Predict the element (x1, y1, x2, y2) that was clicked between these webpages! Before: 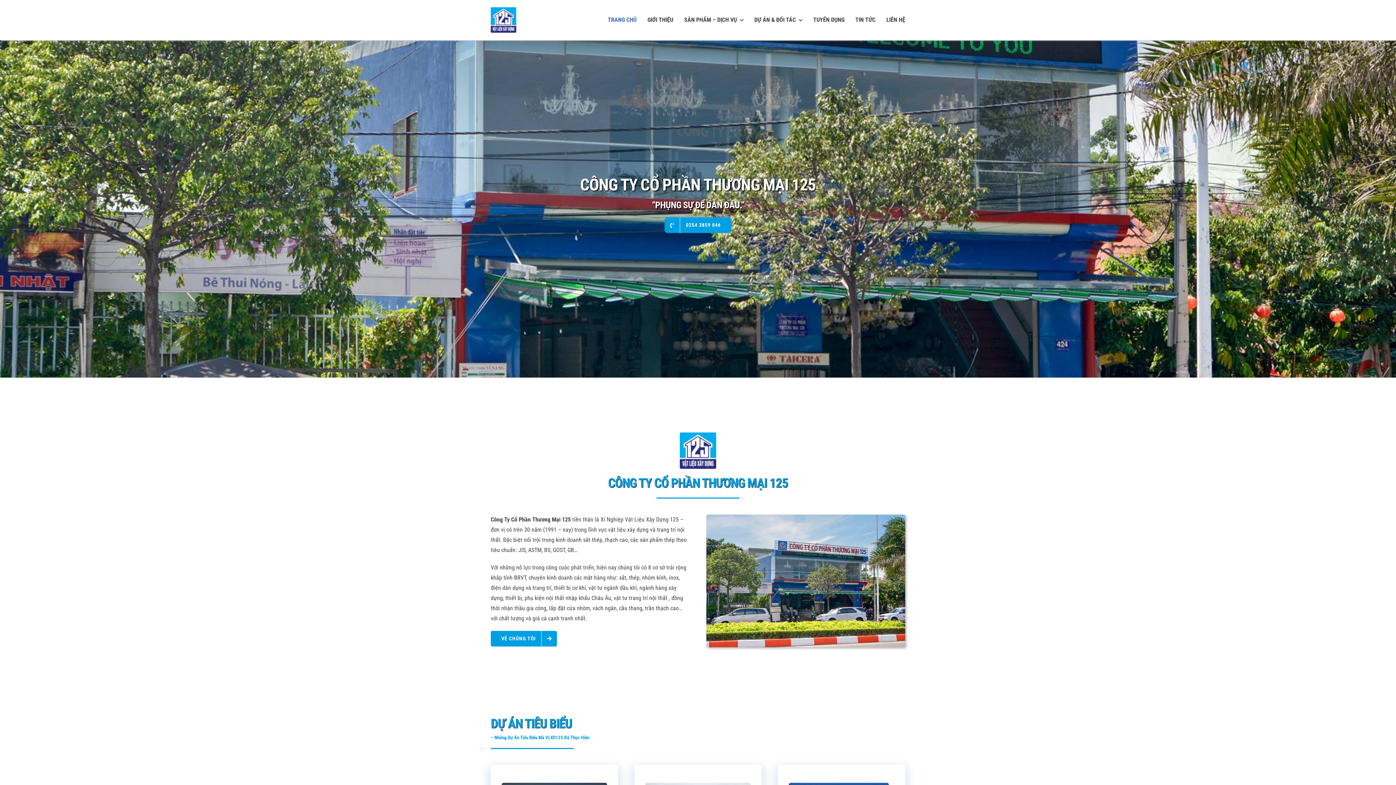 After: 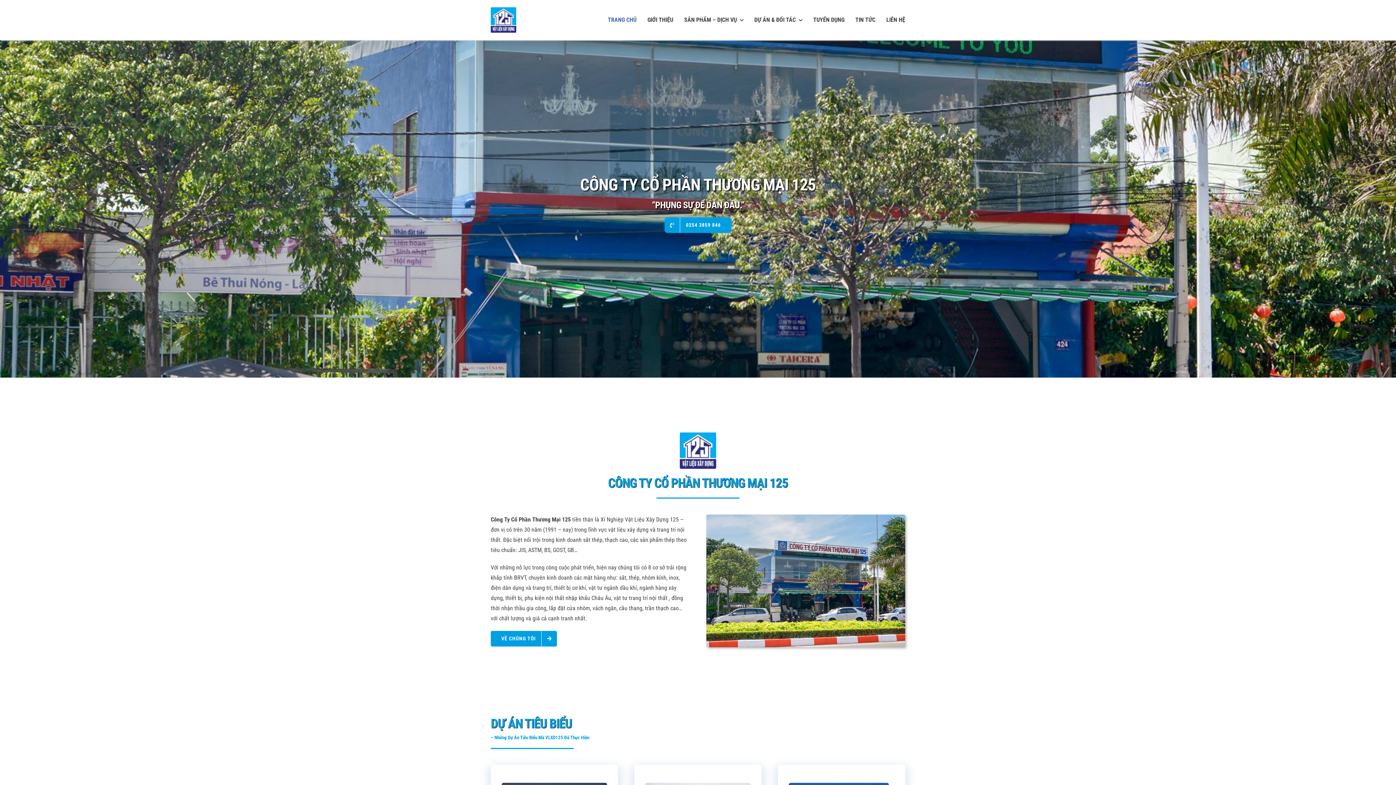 Action: label: TRANG CHỦ bbox: (608, 8, 636, 31)